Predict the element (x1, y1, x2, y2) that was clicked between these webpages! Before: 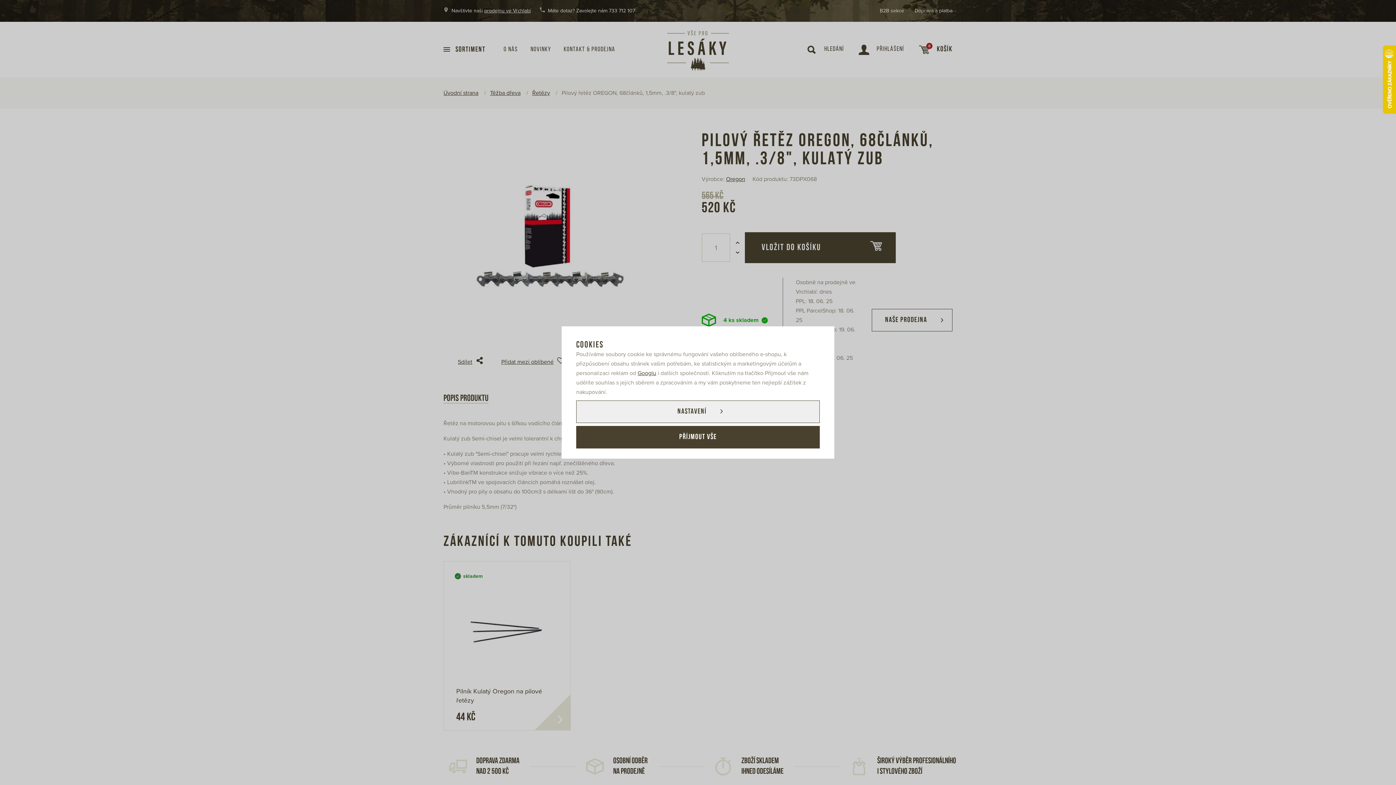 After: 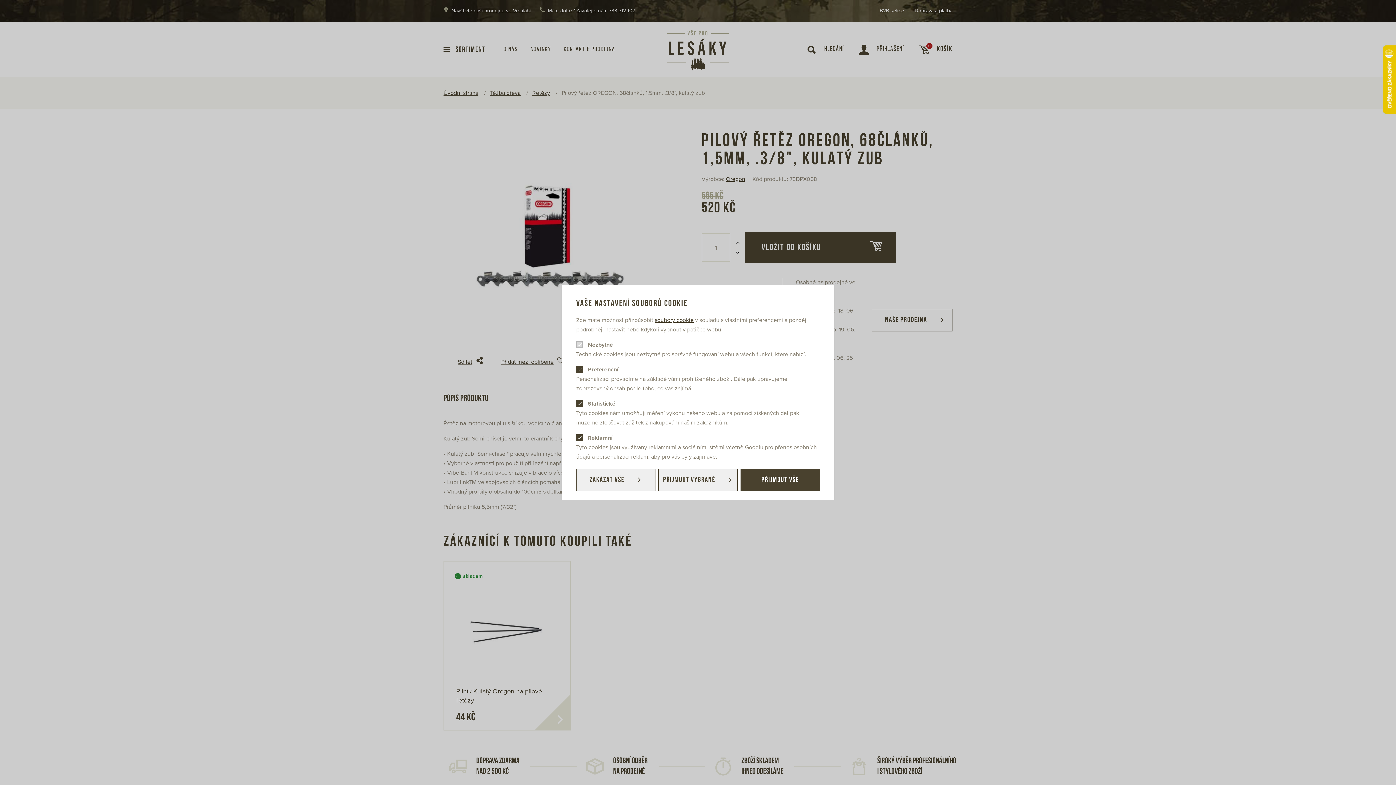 Action: label: NASTAVENÍ bbox: (576, 400, 820, 423)